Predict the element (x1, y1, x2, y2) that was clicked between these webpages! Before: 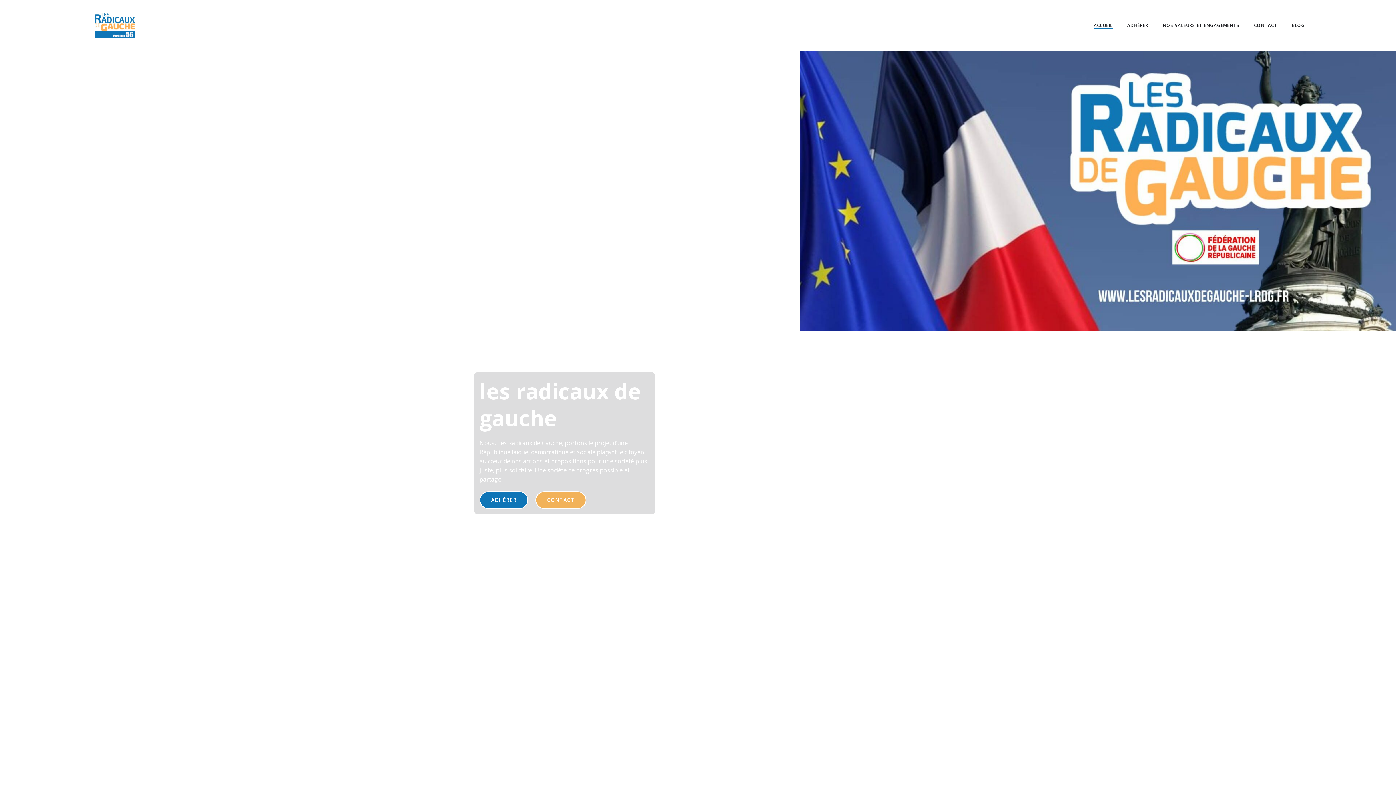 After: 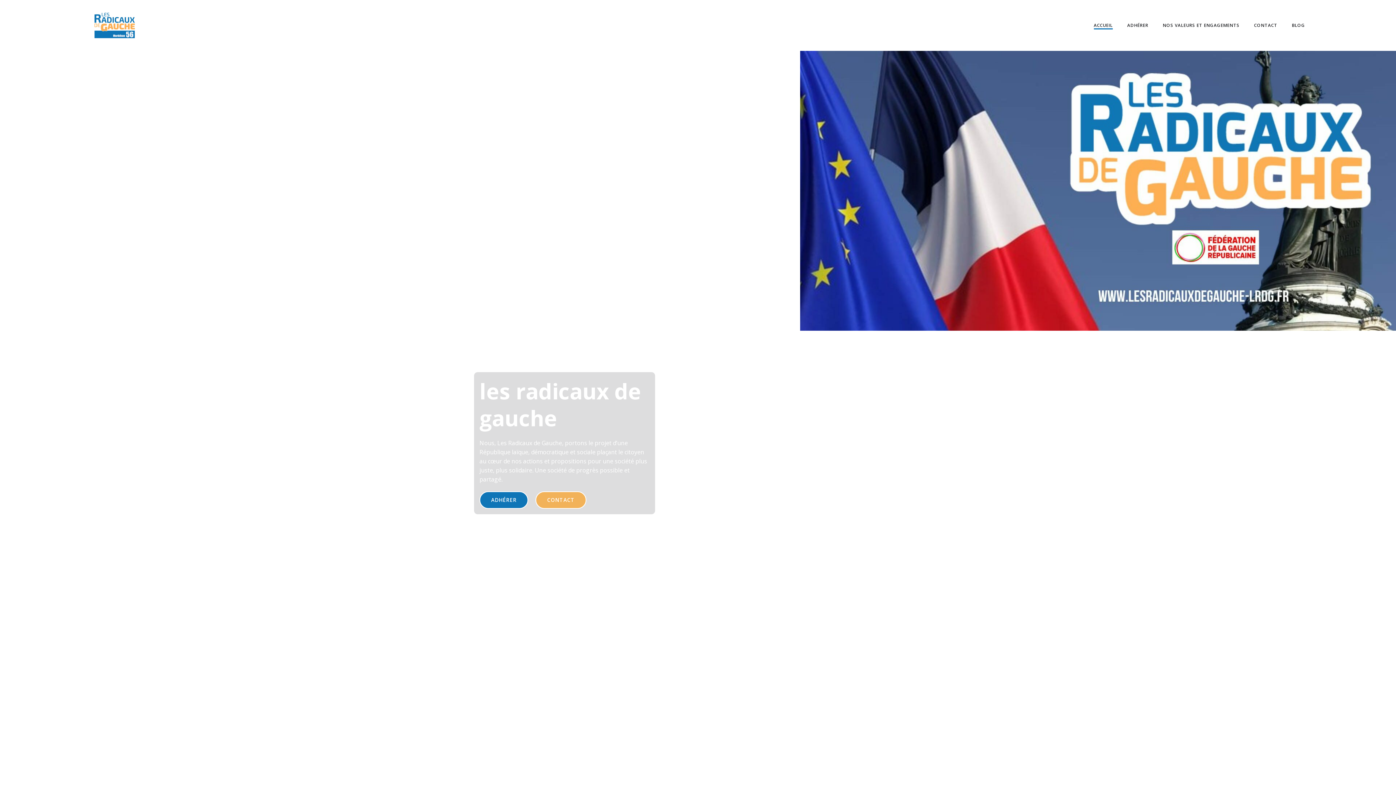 Action: bbox: (94, 12, 134, 38)